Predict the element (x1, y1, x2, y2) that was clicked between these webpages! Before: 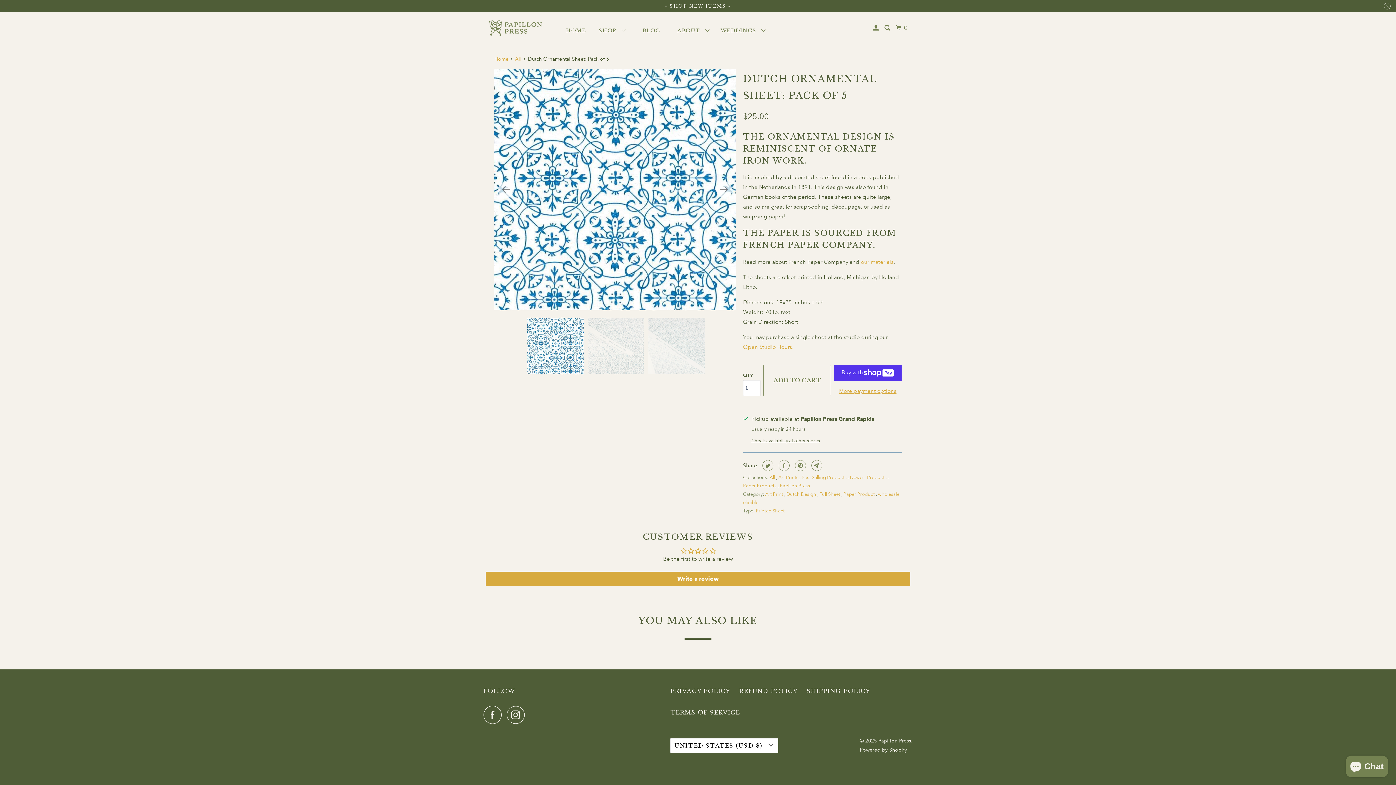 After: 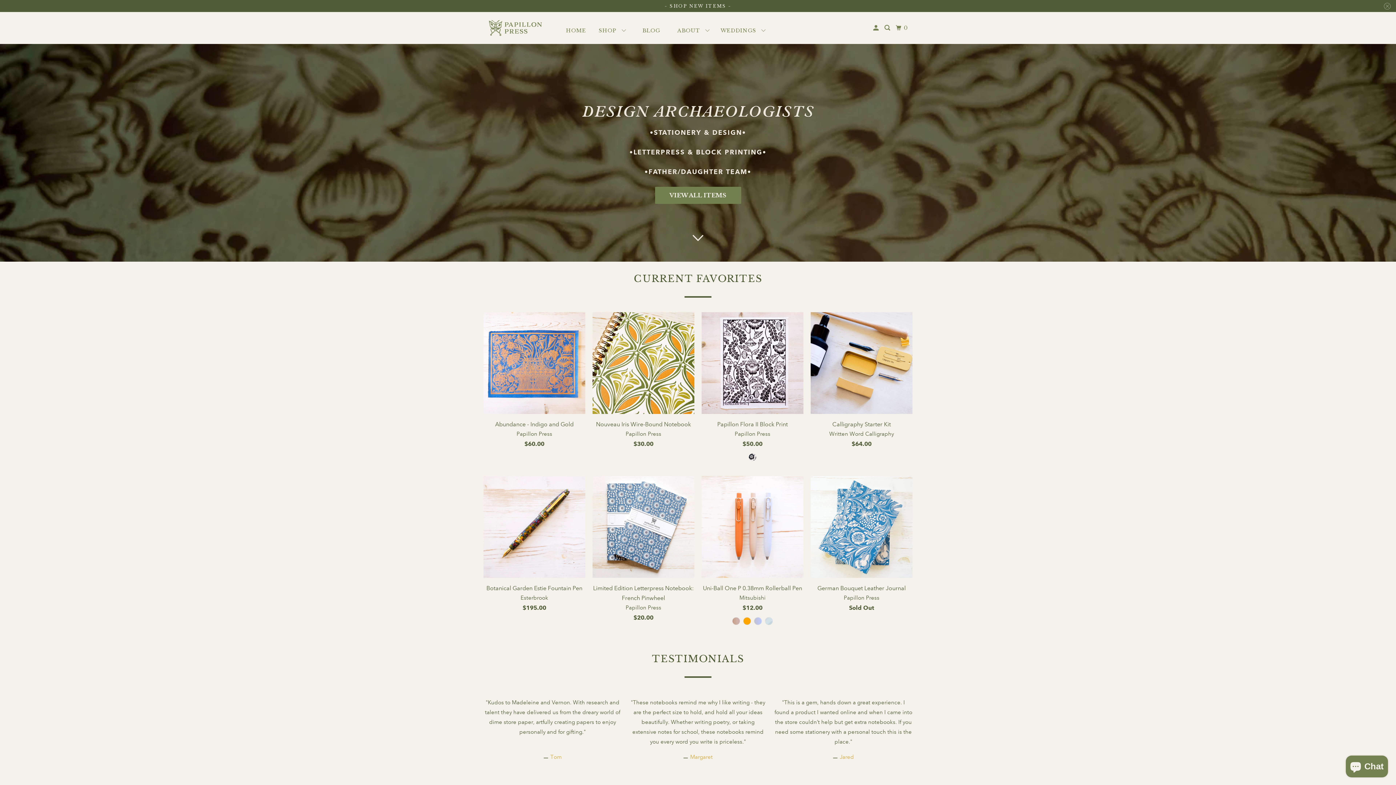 Action: bbox: (878, 737, 911, 744) label: Papillon Press